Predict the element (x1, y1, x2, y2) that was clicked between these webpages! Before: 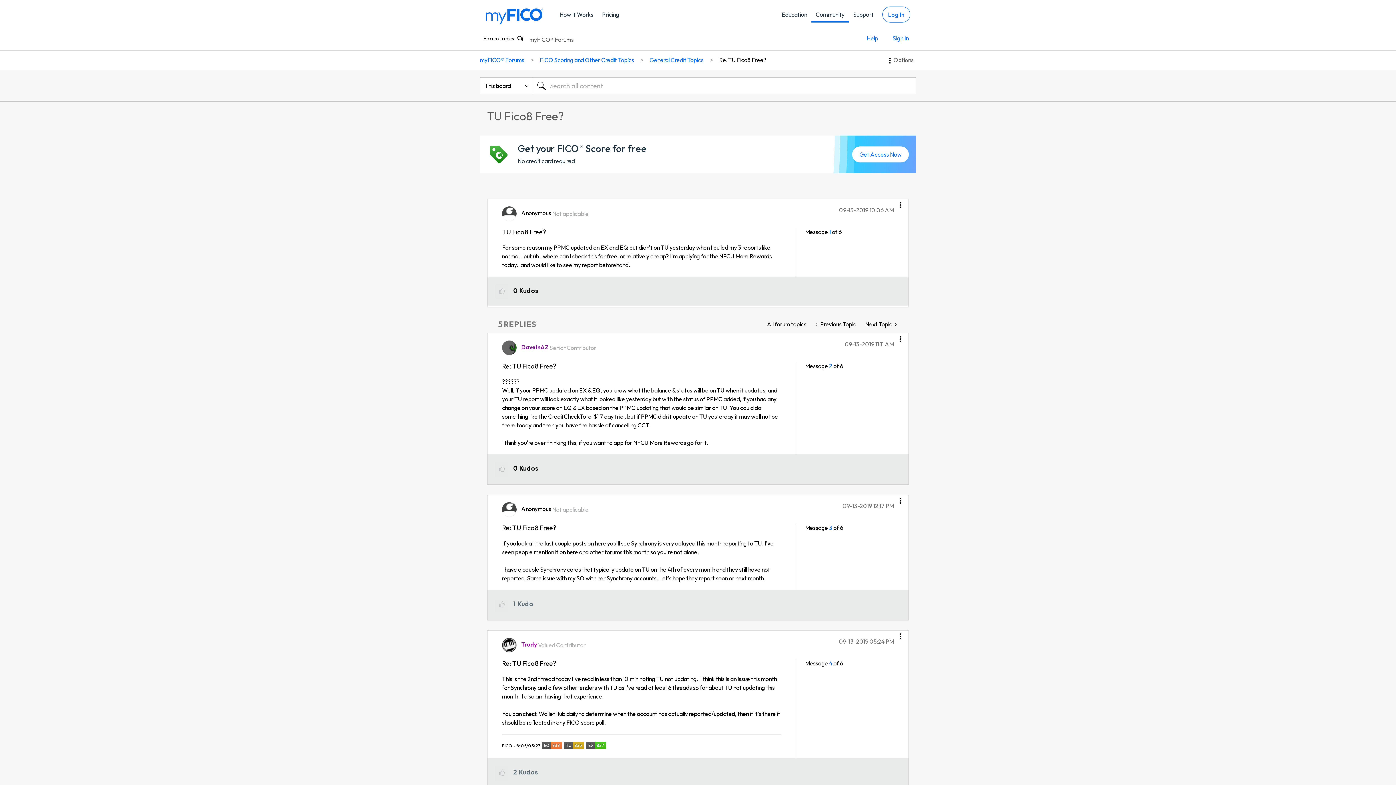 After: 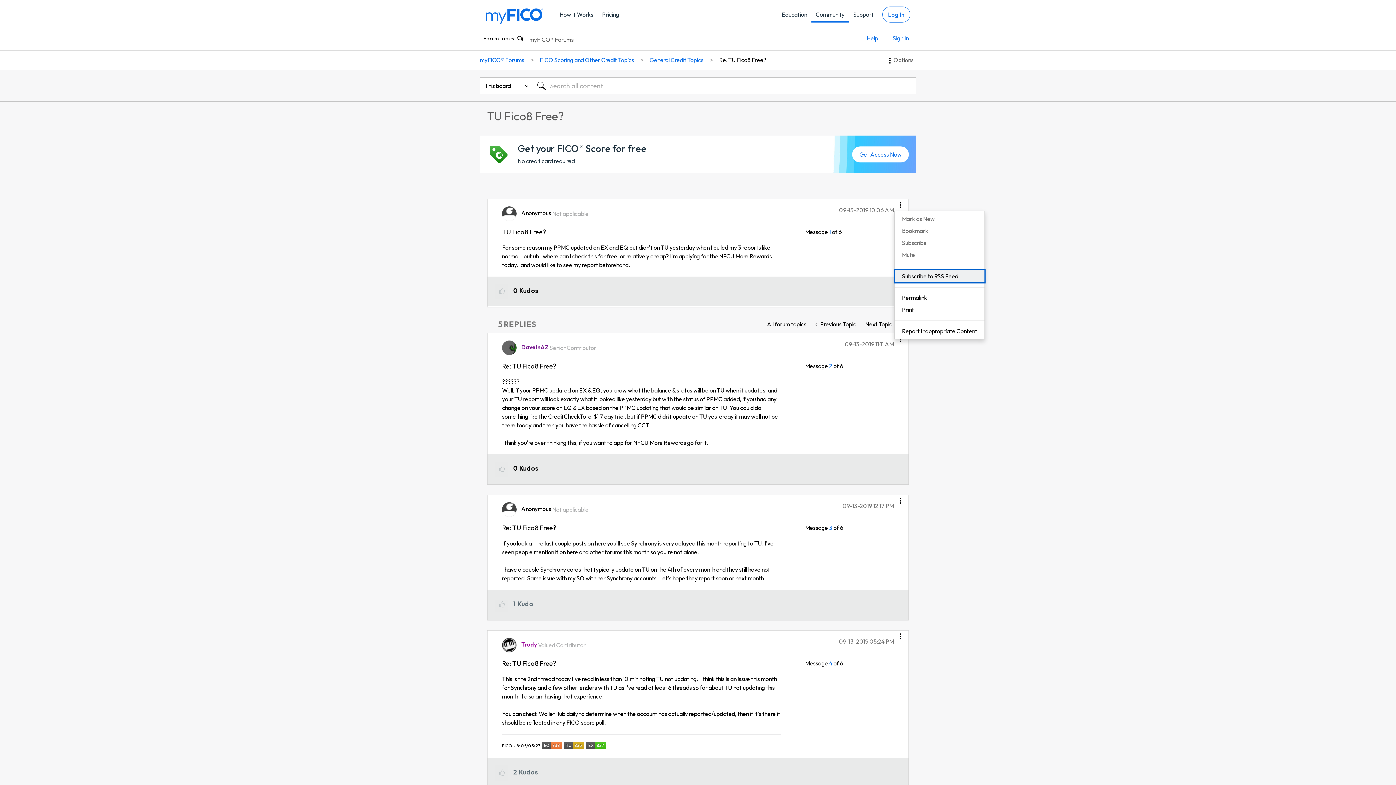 Action: bbox: (894, 193, 906, 211) label: Show TU Fico8 Free? post option menu